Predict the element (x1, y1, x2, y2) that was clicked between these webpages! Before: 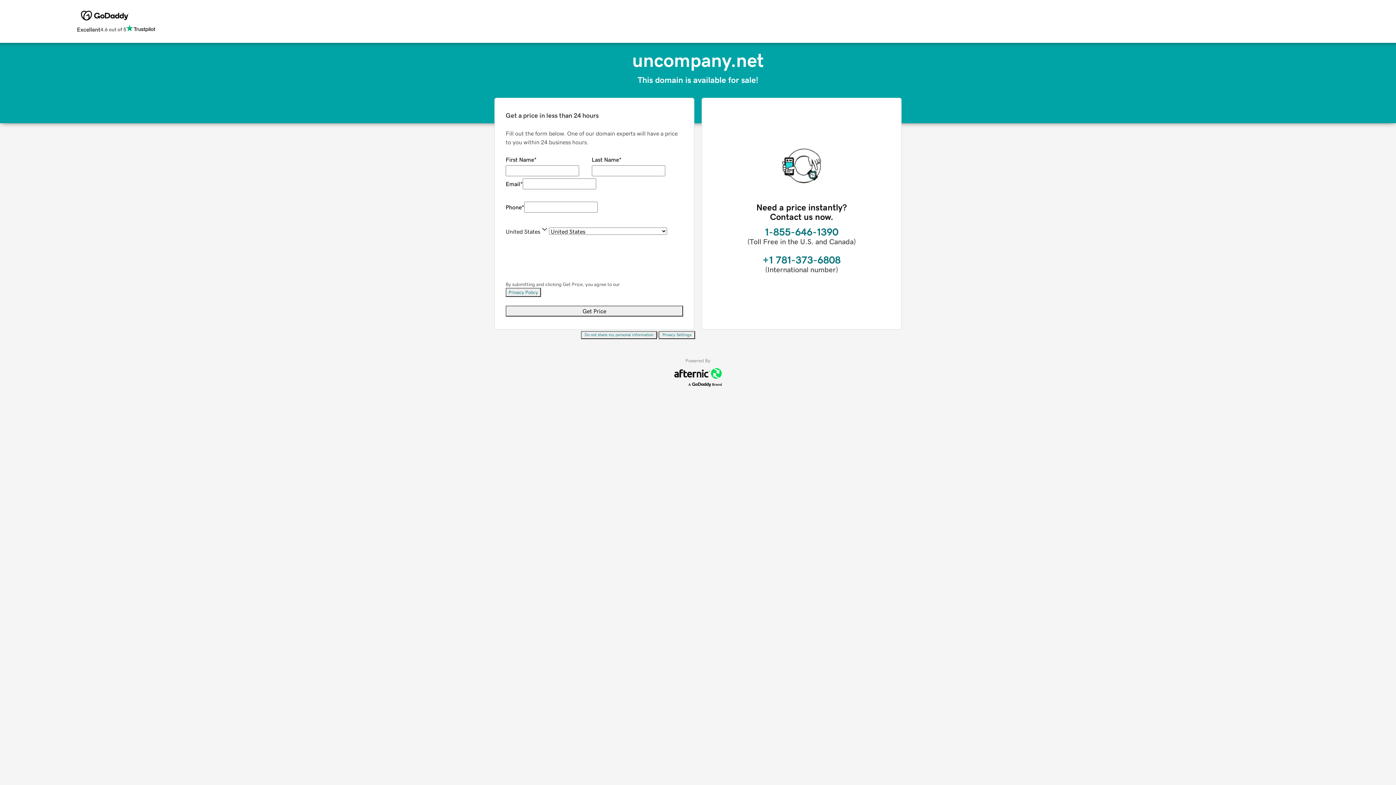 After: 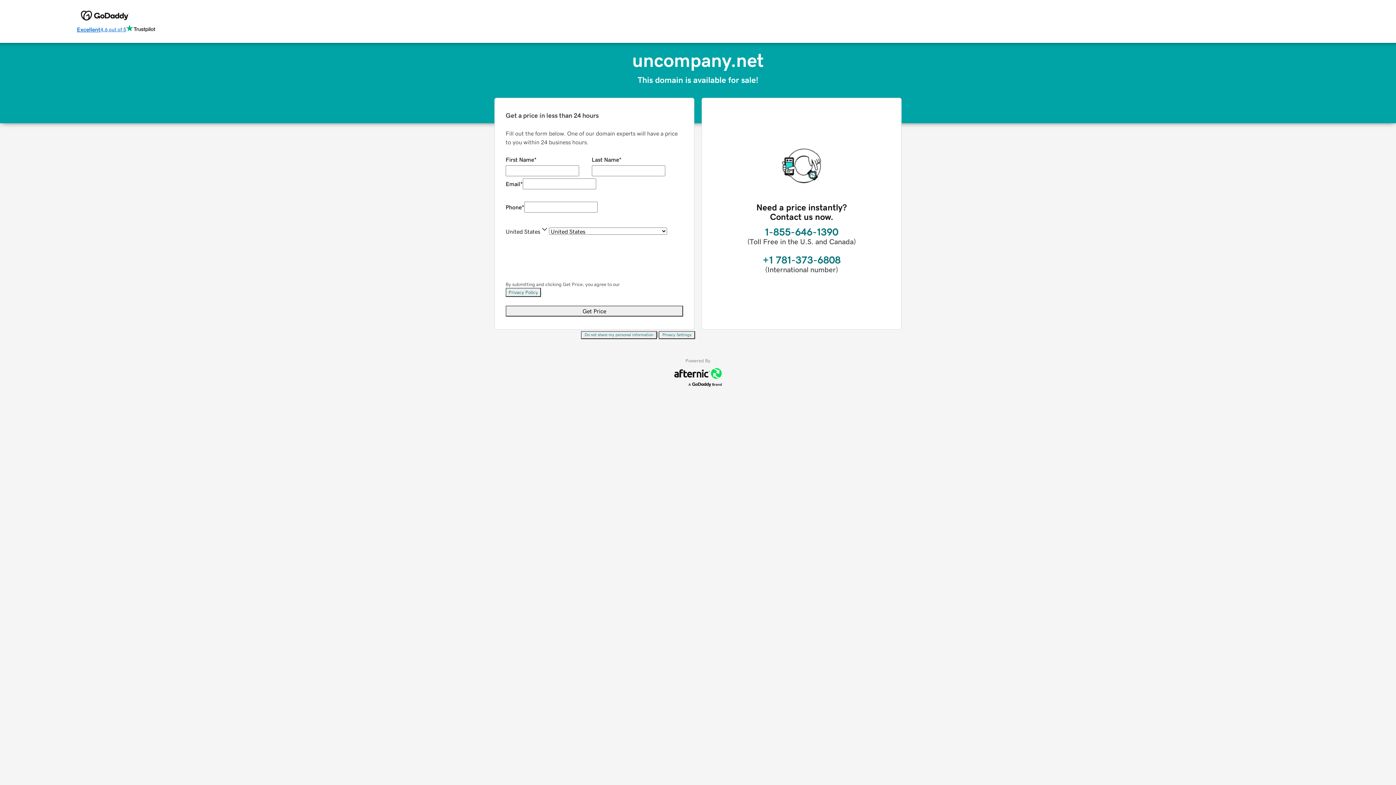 Action: bbox: (76, 24, 155, 34) label: Excellent
4.6 out of 5